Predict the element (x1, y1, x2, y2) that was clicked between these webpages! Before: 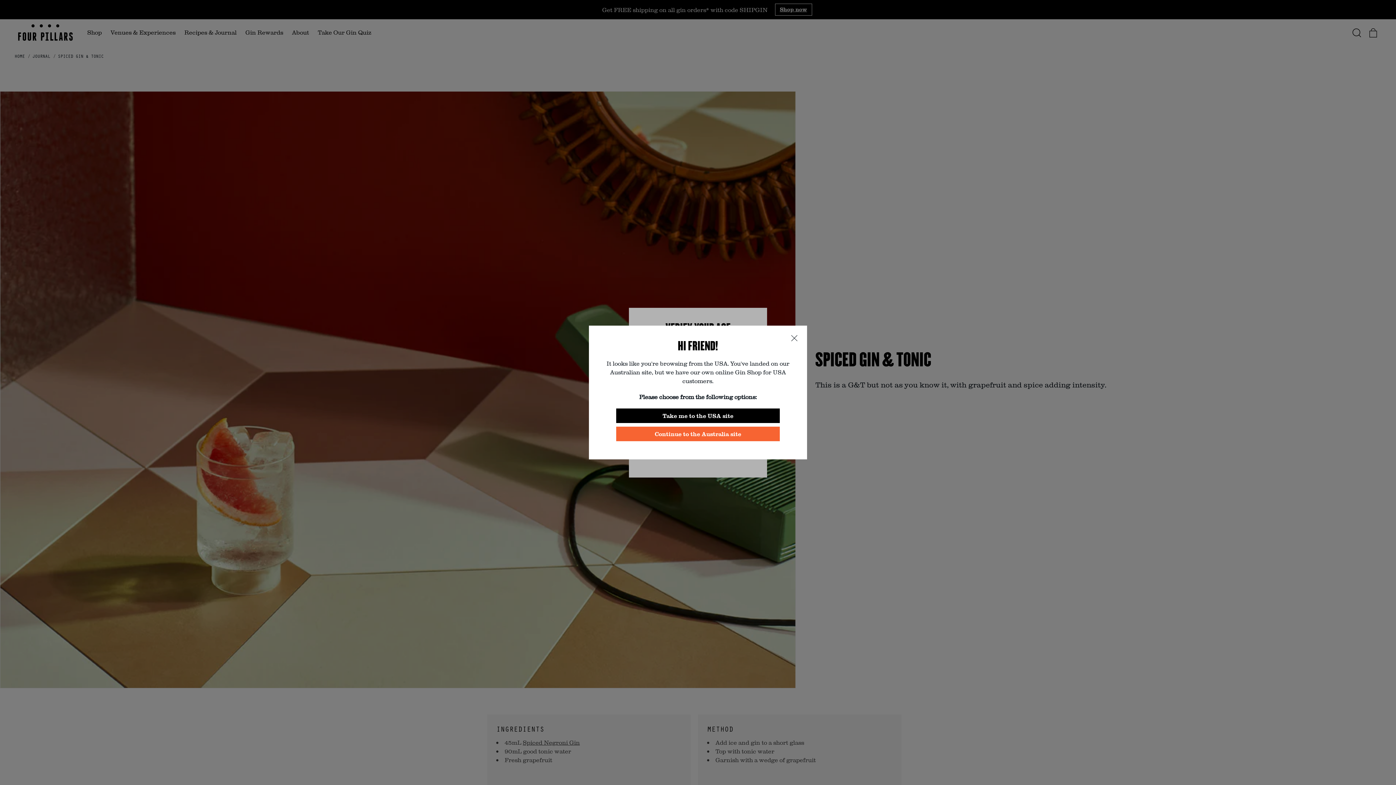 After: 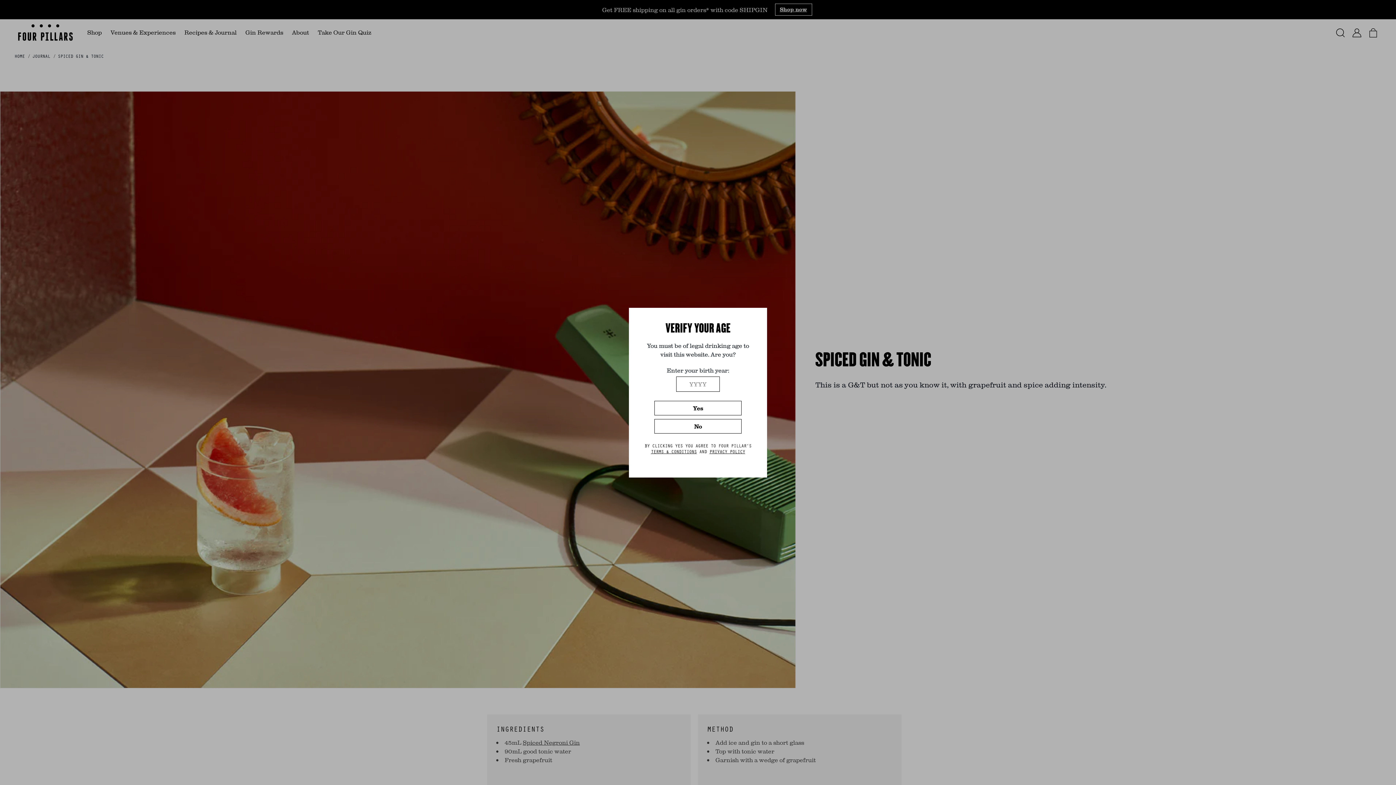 Action: label: Continue to the Australia site bbox: (616, 426, 780, 441)